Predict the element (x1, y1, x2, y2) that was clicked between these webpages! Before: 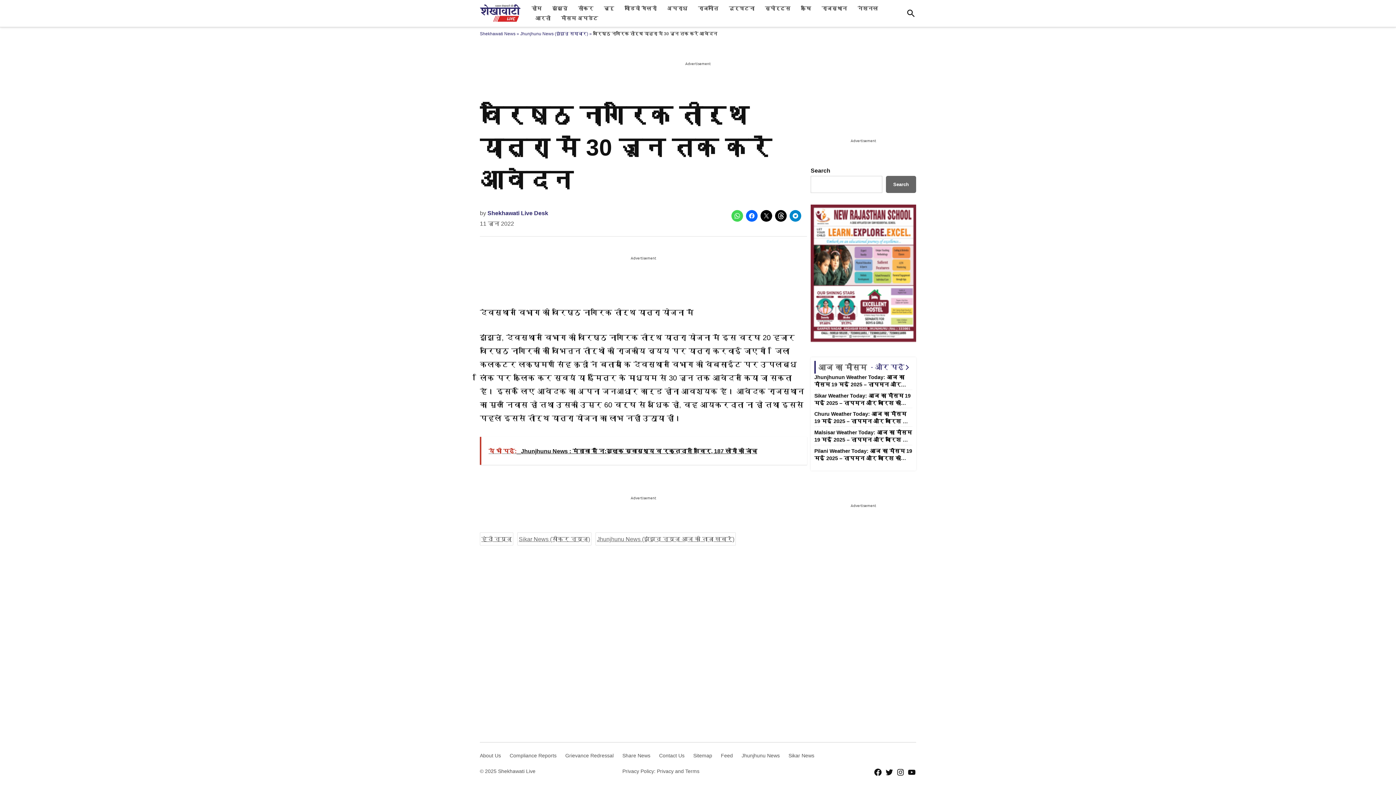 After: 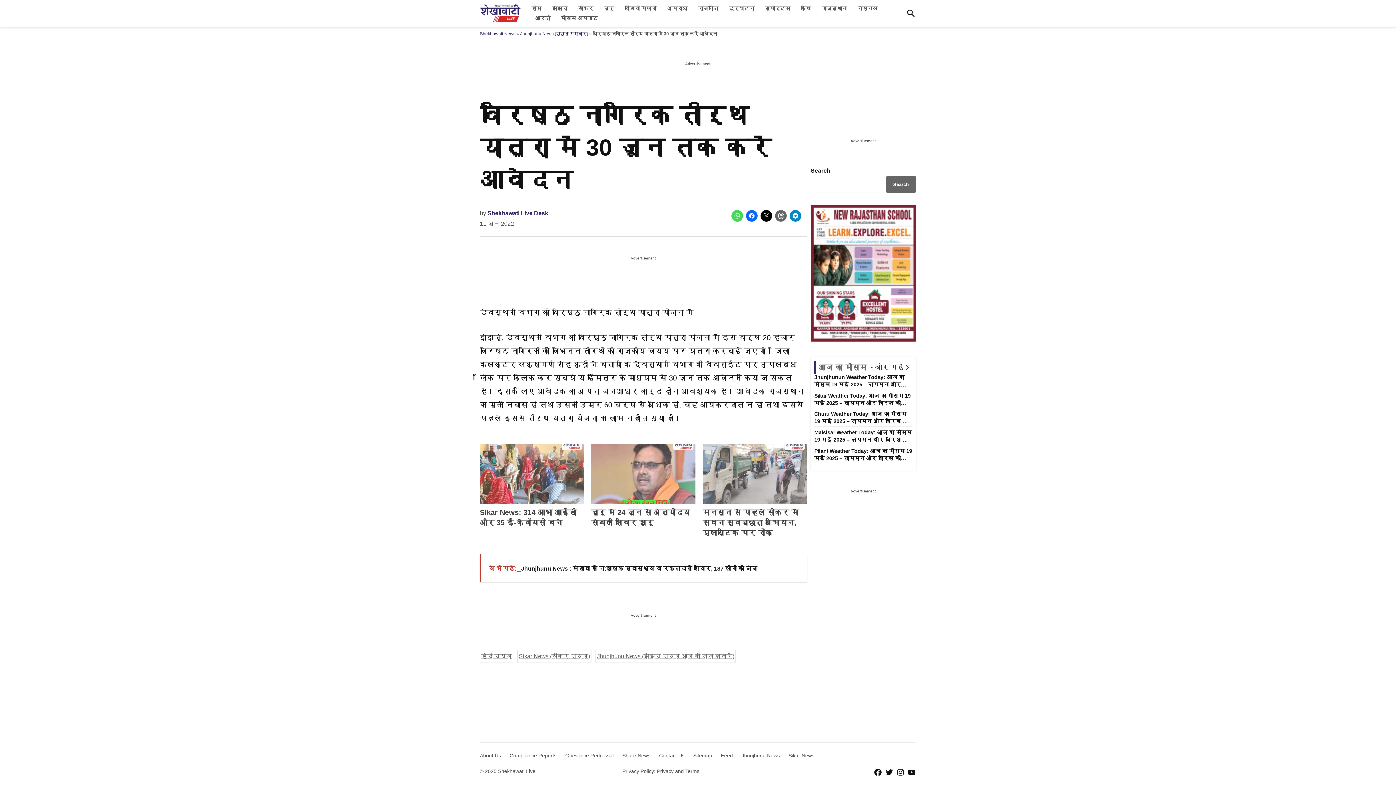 Action: label: Click to share on Threads (Opens in new window) bbox: (775, 210, 786, 221)